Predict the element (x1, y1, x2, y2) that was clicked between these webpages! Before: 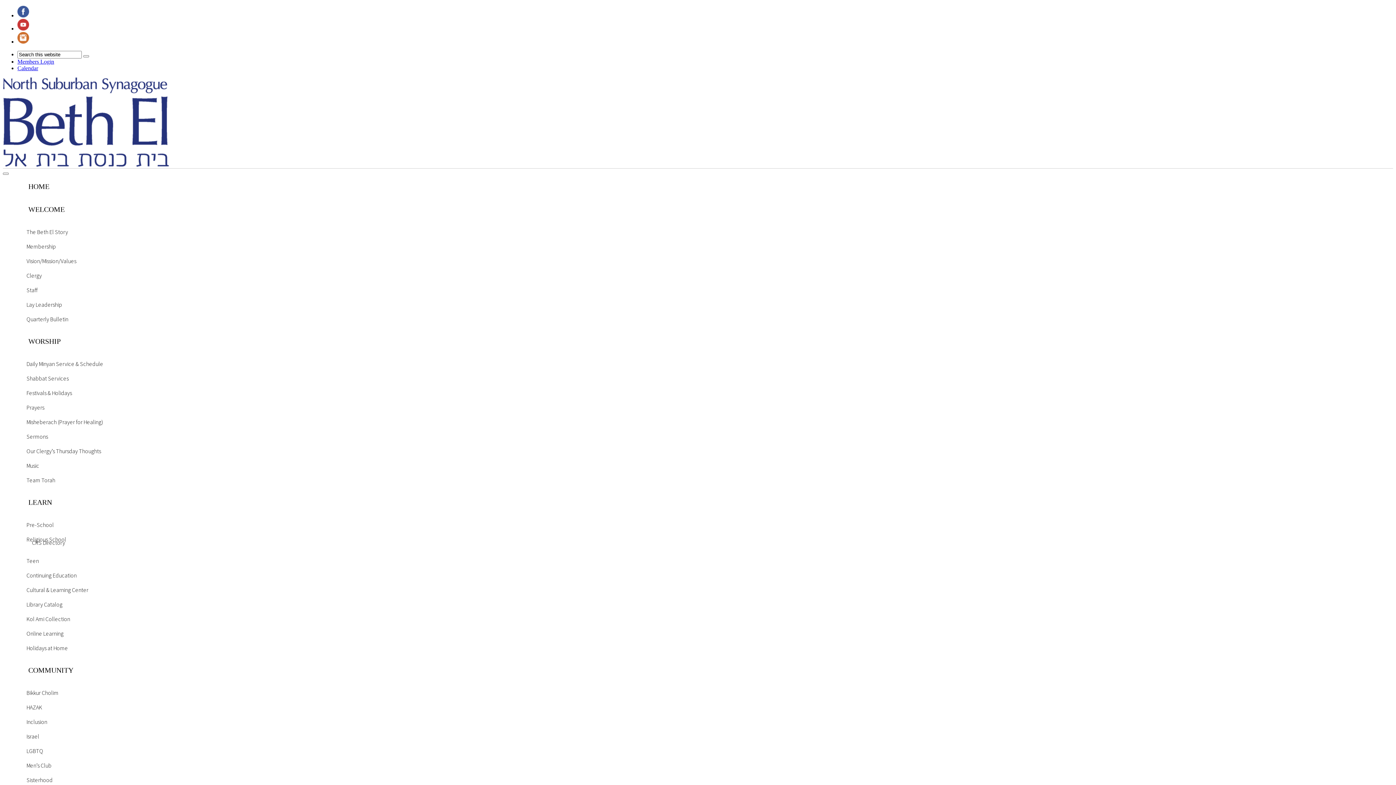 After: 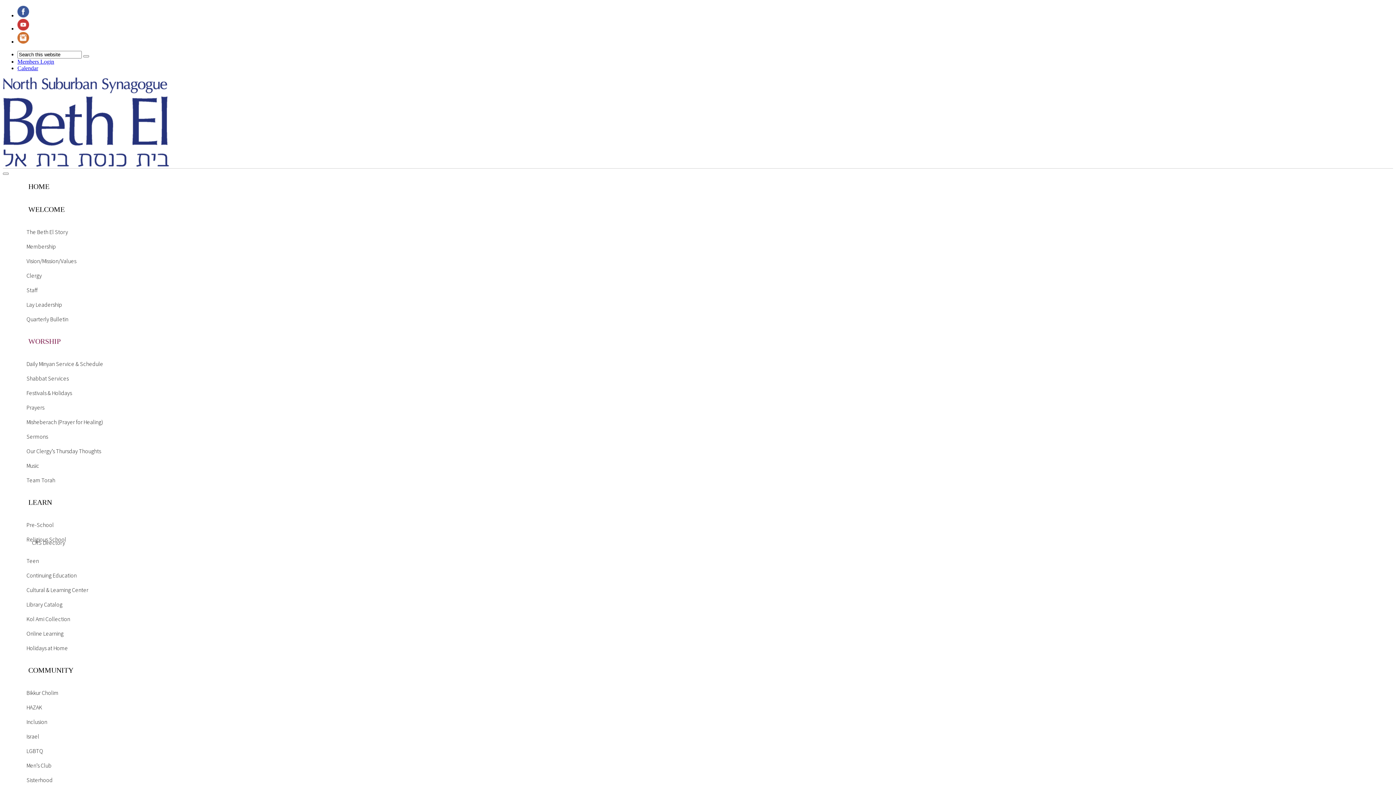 Action: label: WORSHIP bbox: (17, 330, 1393, 353)